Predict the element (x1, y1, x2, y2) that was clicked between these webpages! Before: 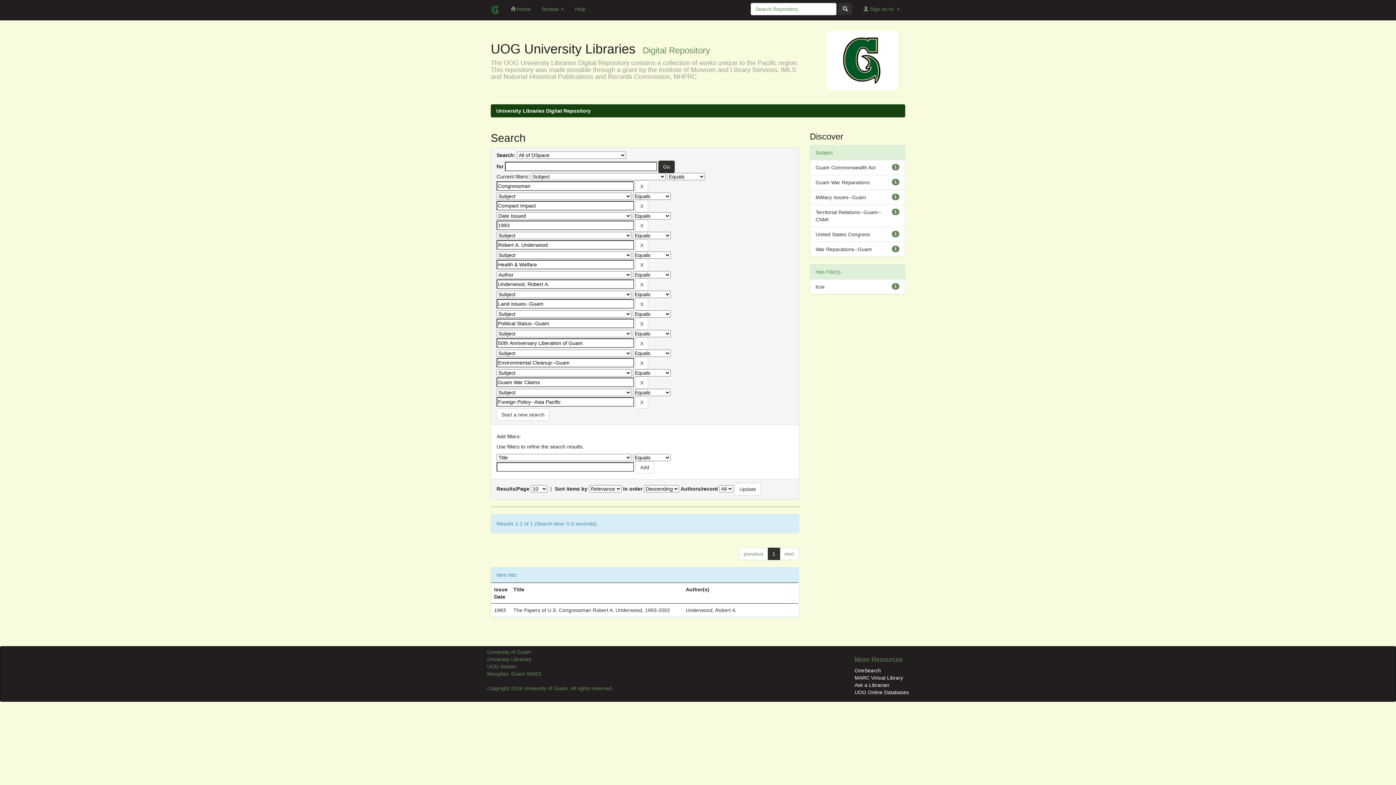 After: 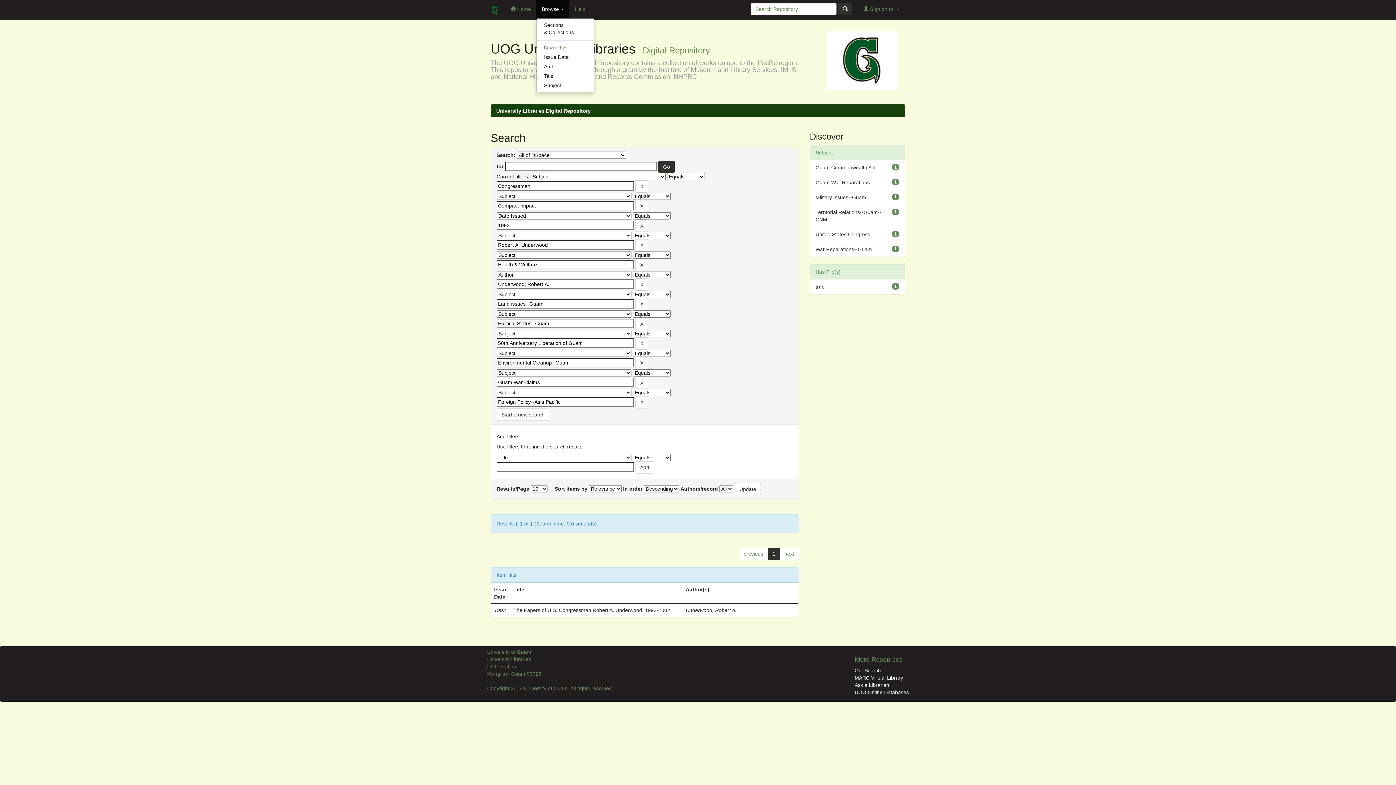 Action: bbox: (536, 0, 569, 18) label: Browse 